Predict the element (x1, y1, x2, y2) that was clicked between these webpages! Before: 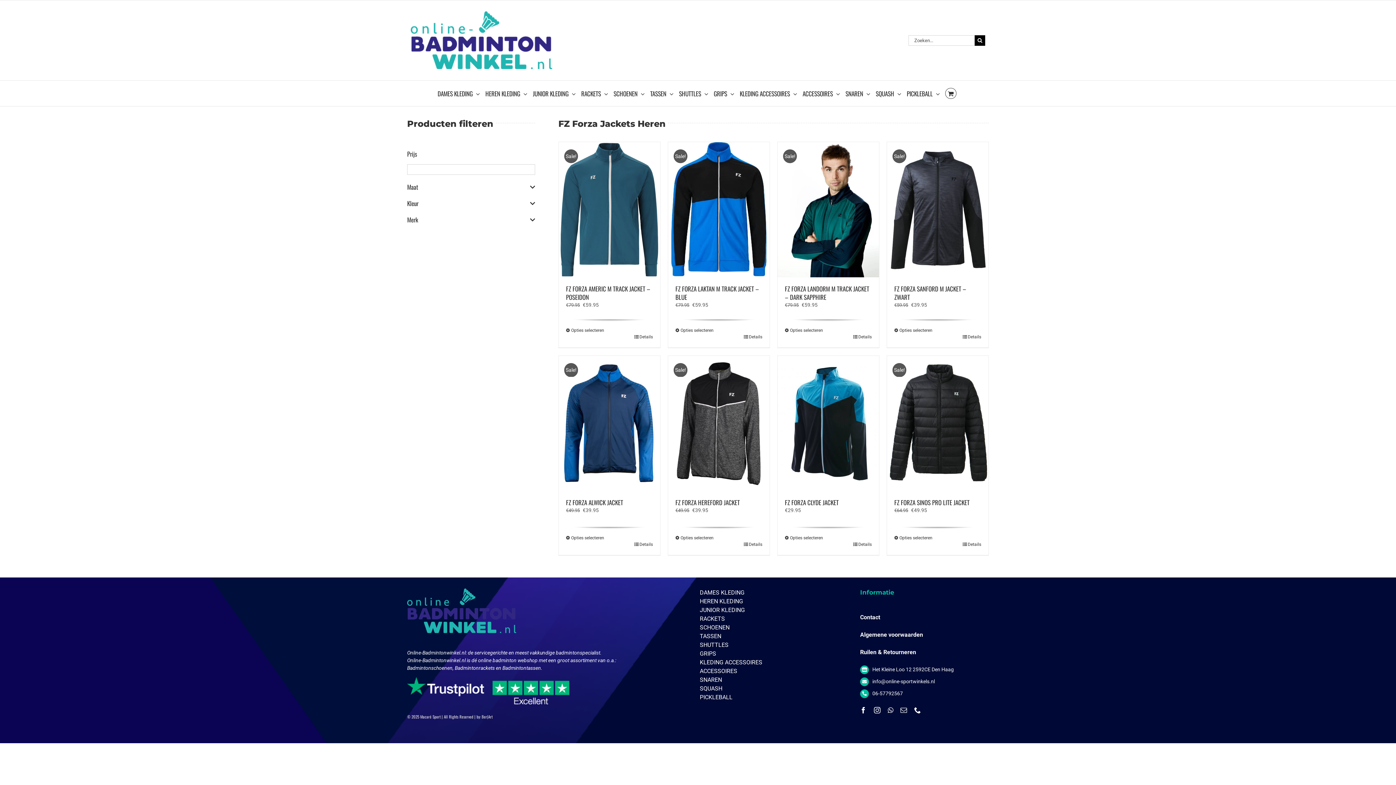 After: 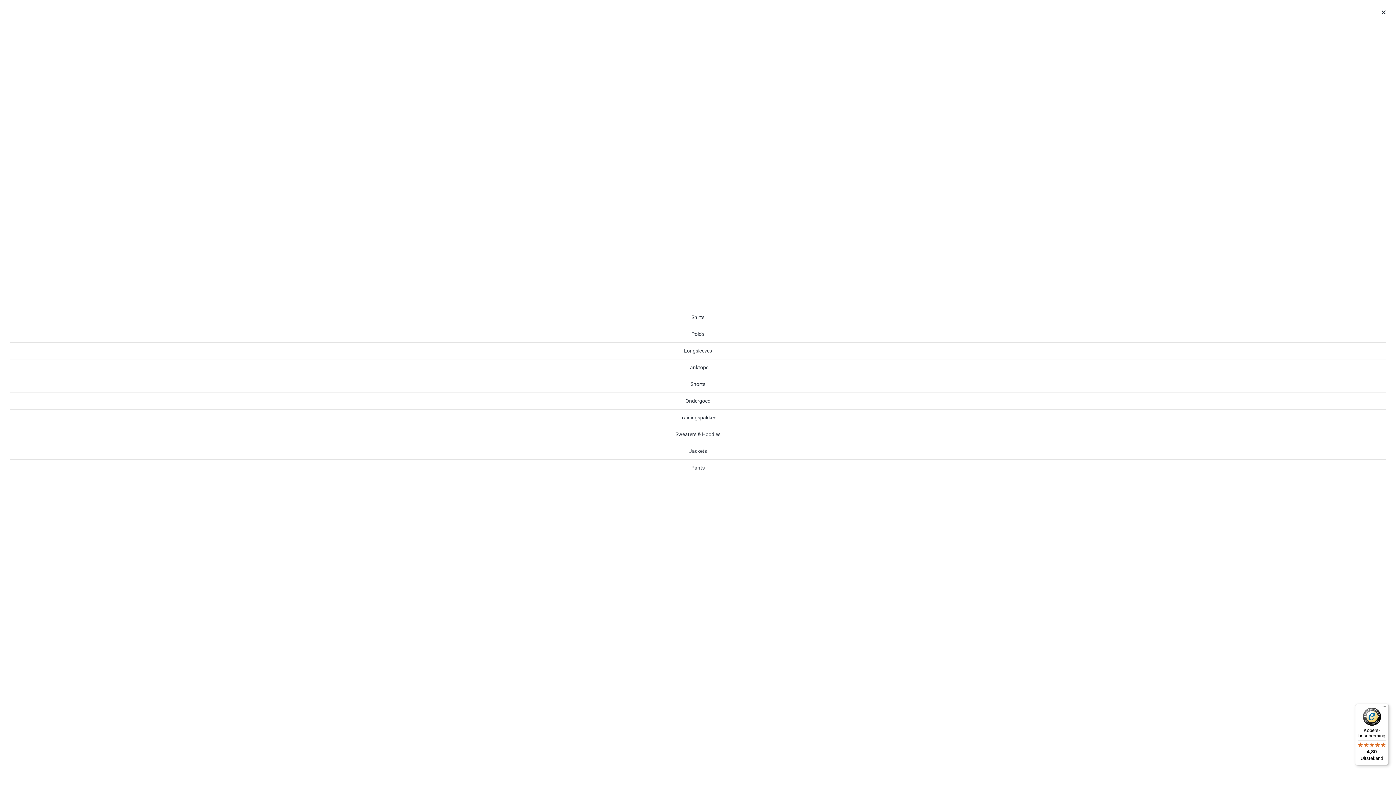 Action: label: HEREN KLEDING bbox: (700, 597, 845, 606)